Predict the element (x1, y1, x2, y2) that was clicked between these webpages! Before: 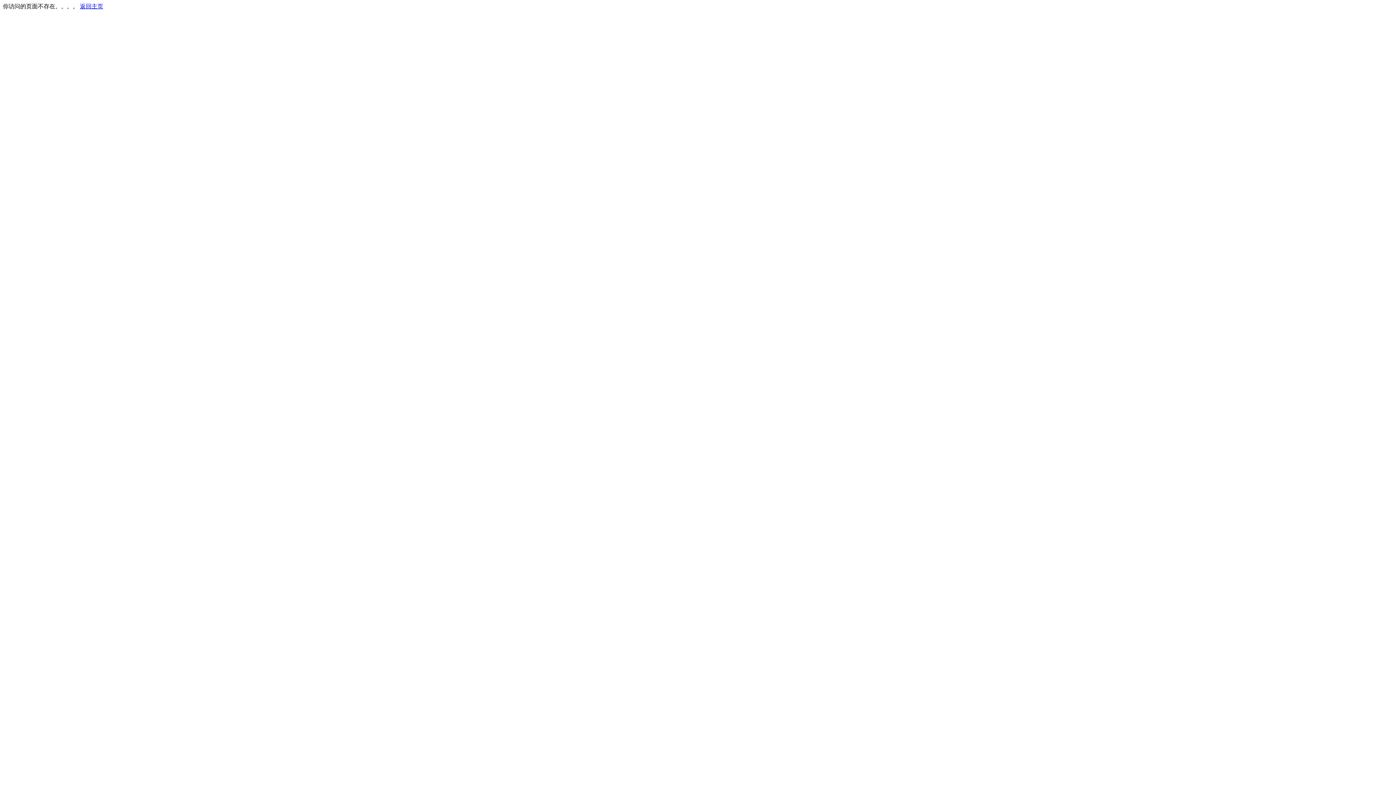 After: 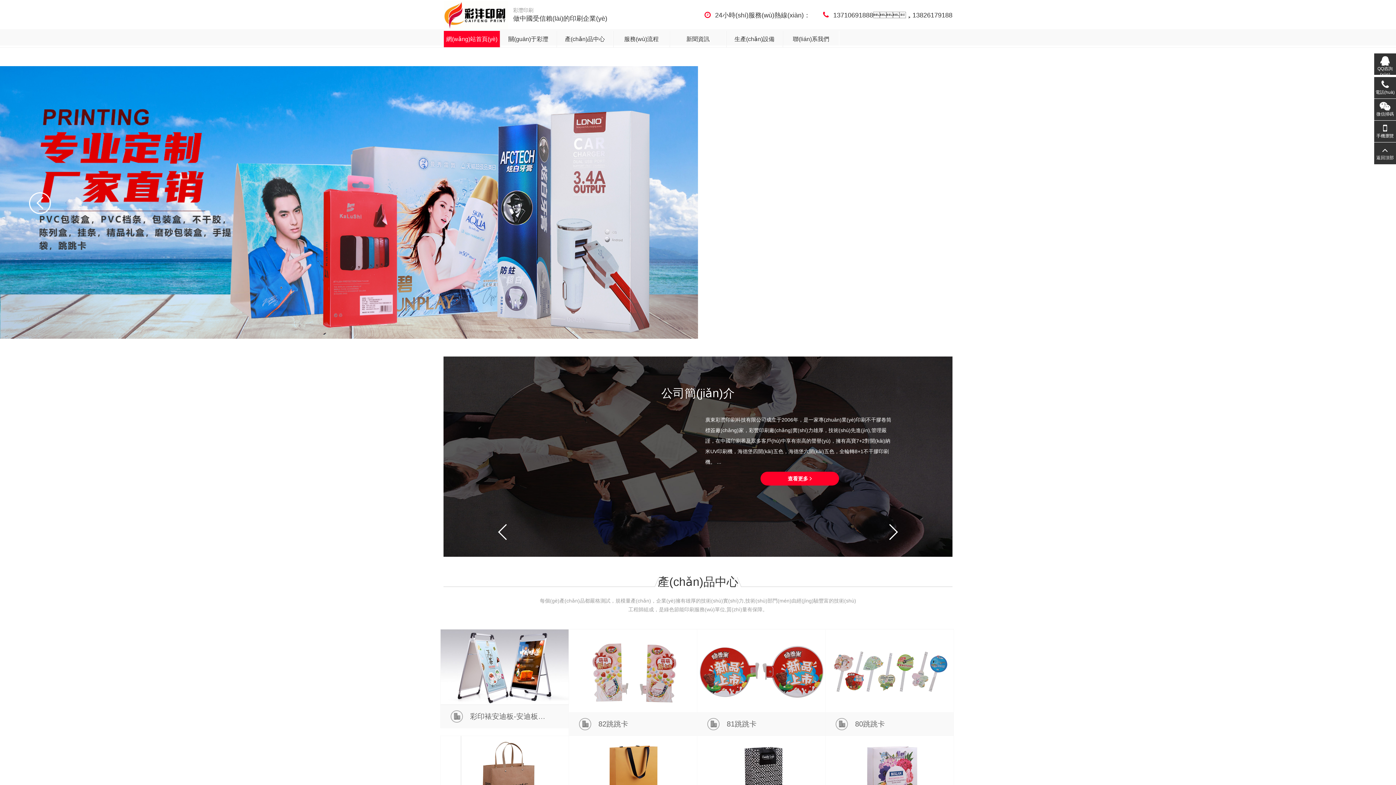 Action: bbox: (80, 3, 103, 9) label: 返回主页